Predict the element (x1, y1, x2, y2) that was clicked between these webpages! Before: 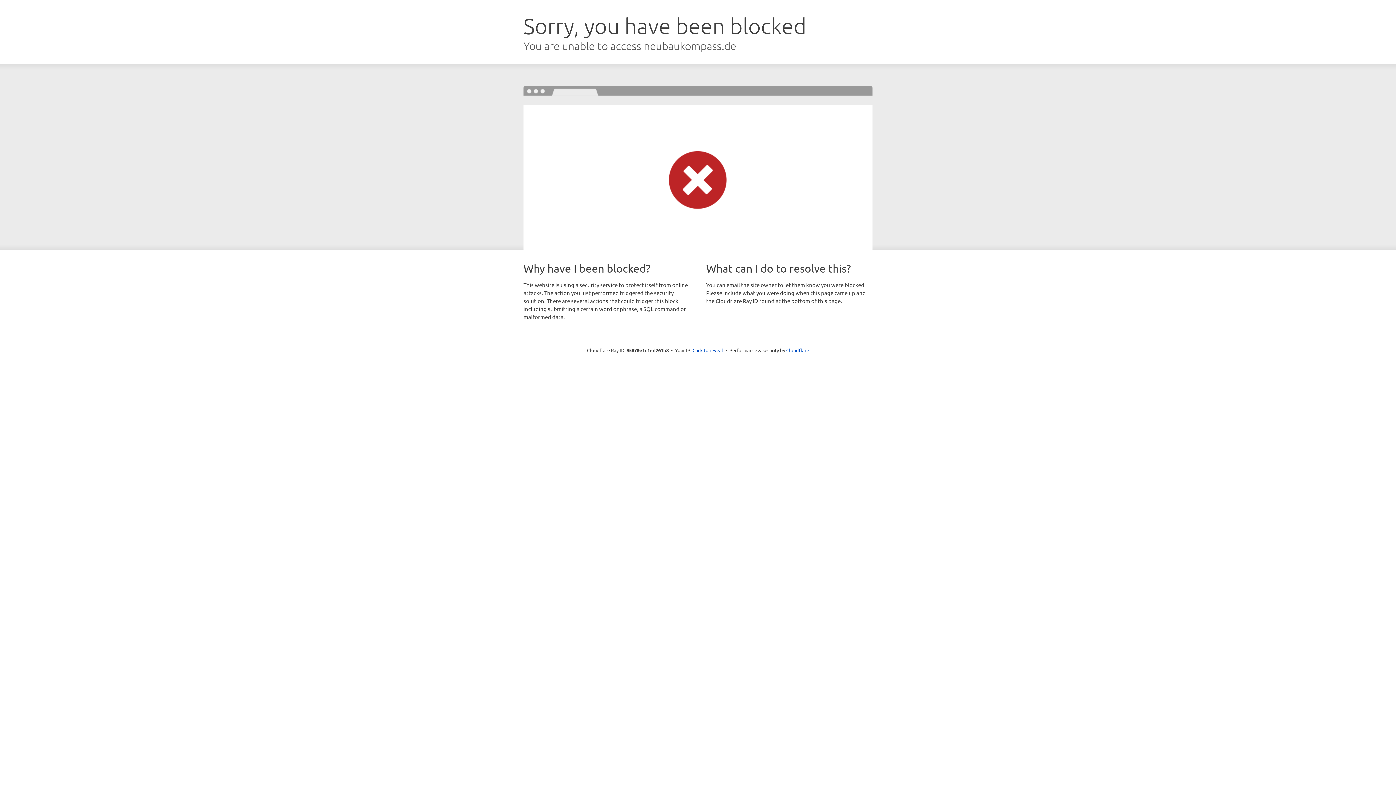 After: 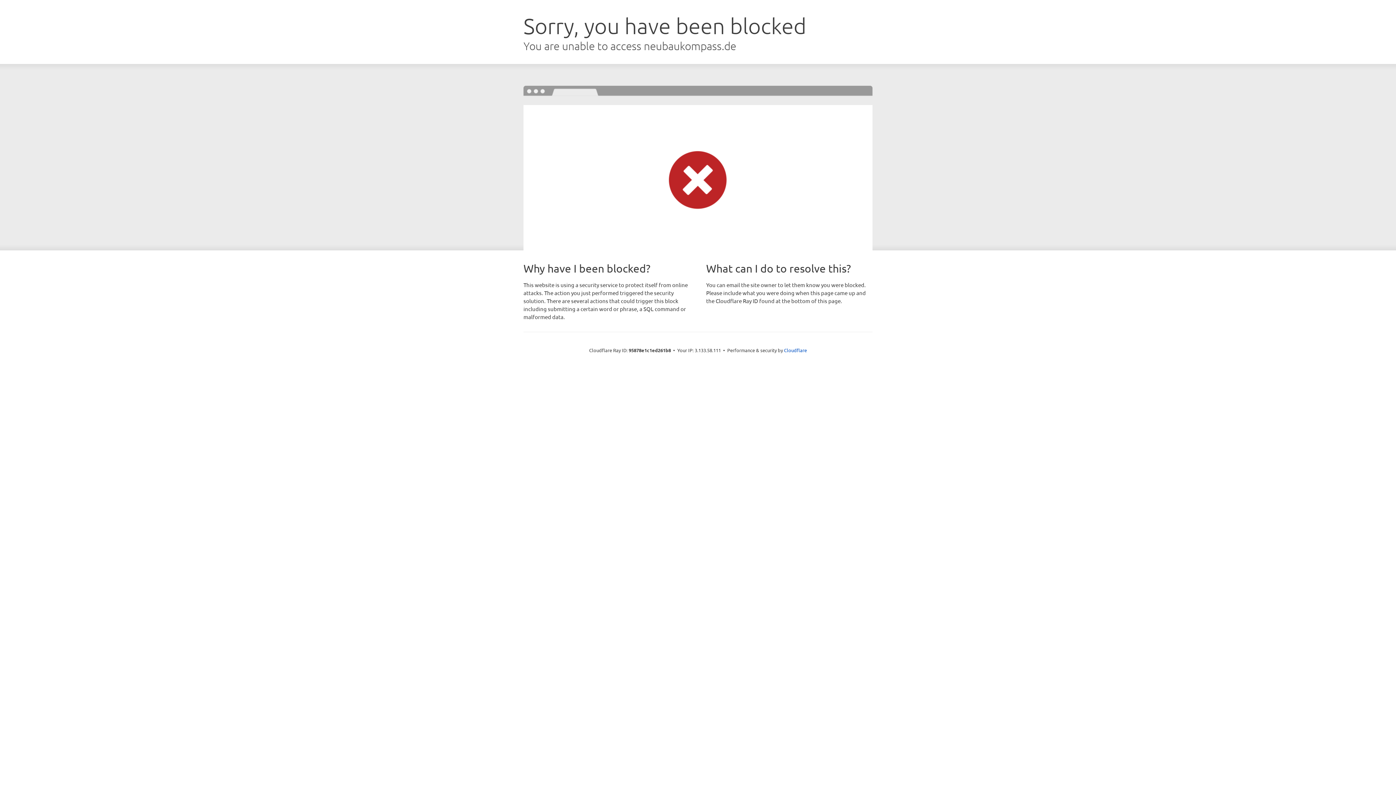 Action: label: Click to reveal bbox: (692, 346, 723, 353)